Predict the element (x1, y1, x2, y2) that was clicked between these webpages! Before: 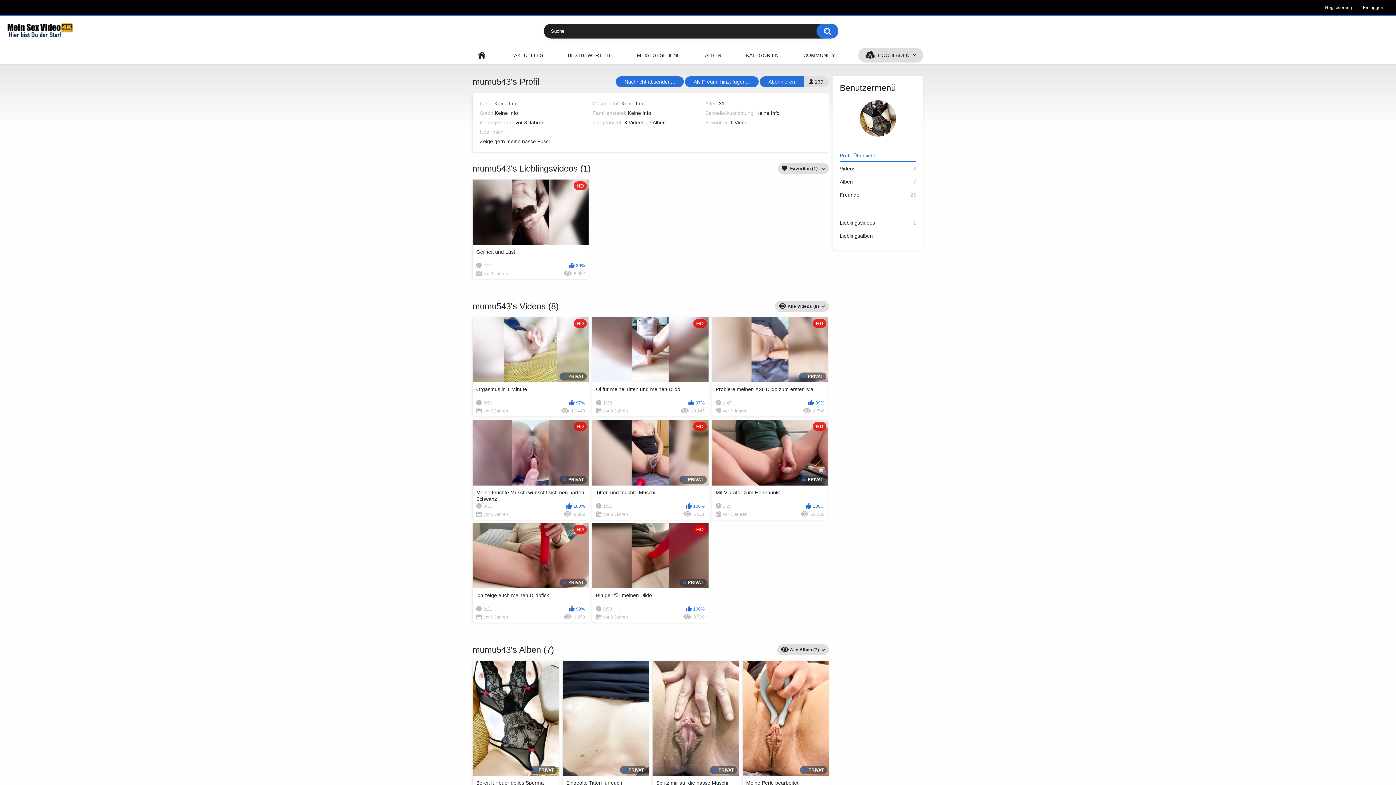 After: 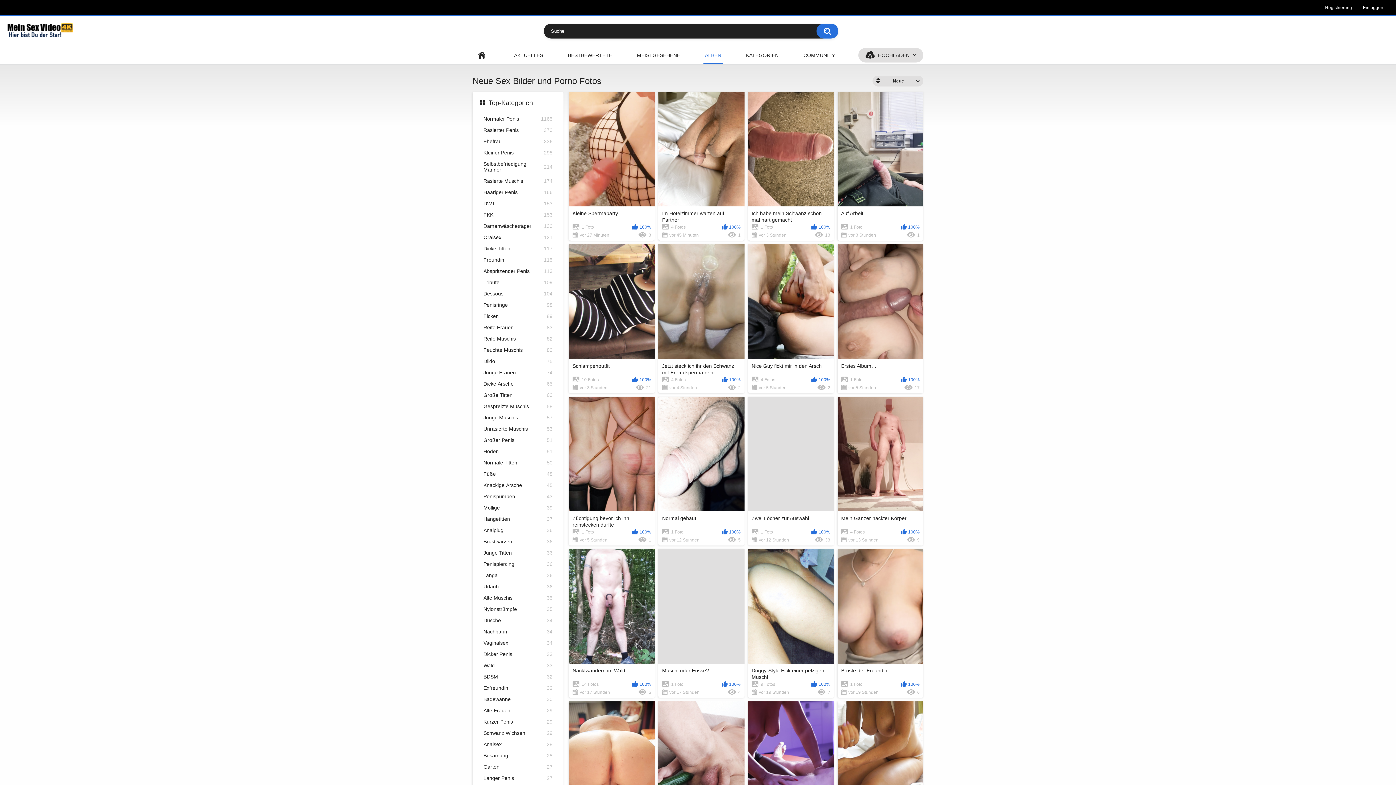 Action: bbox: (703, 46, 722, 64) label: ALBEN